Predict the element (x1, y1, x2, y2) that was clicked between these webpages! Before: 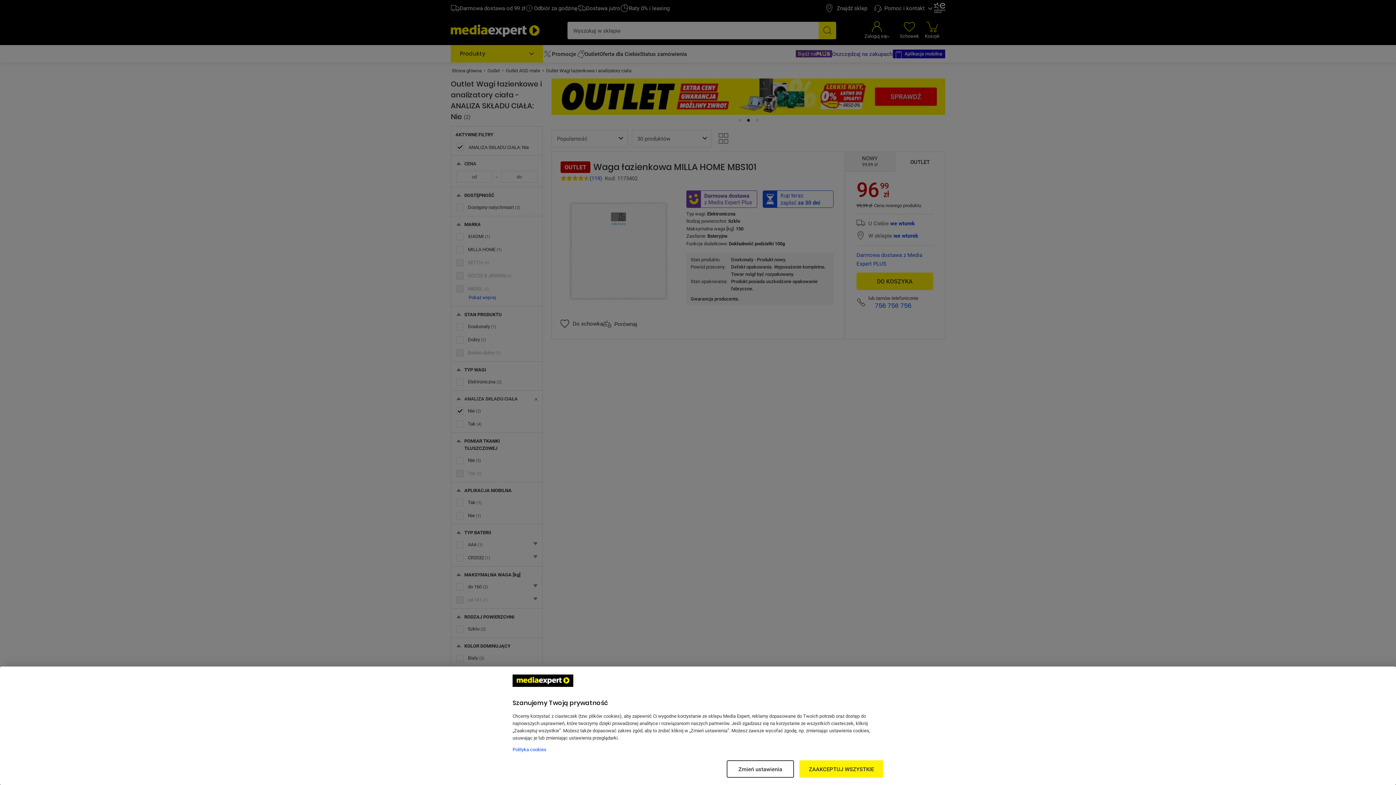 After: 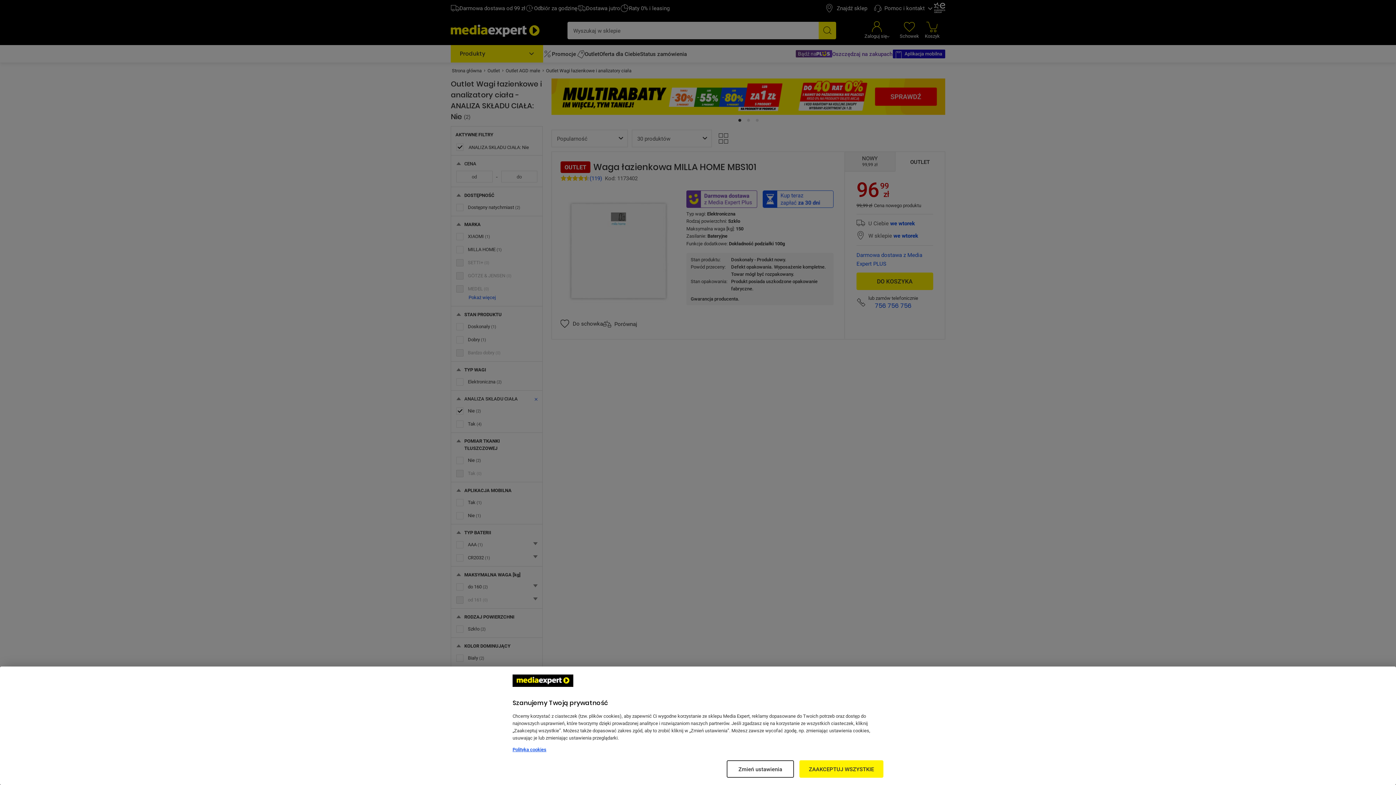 Action: label: Więcej informacji w Polityce cookies, otwiera się w nowym oknie bbox: (512, 746, 883, 753)